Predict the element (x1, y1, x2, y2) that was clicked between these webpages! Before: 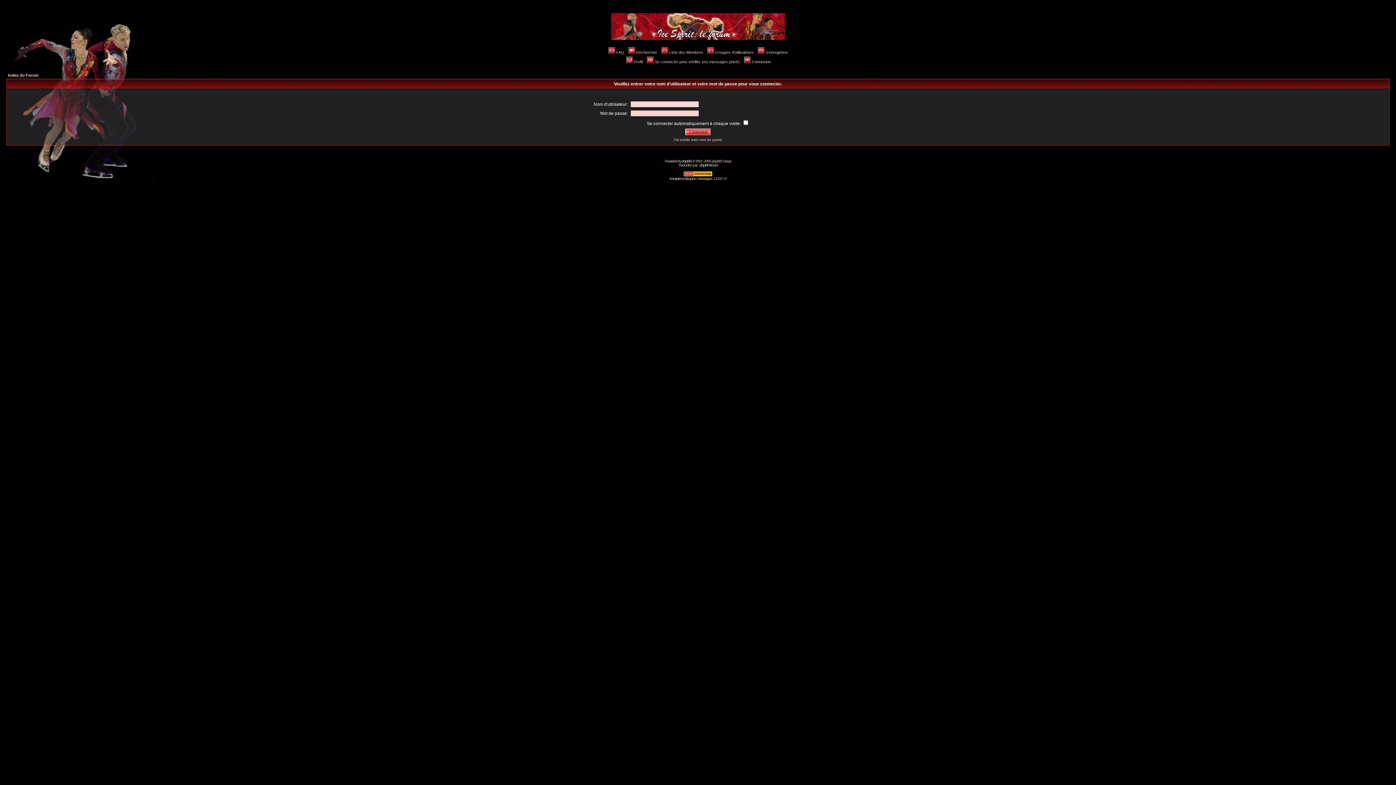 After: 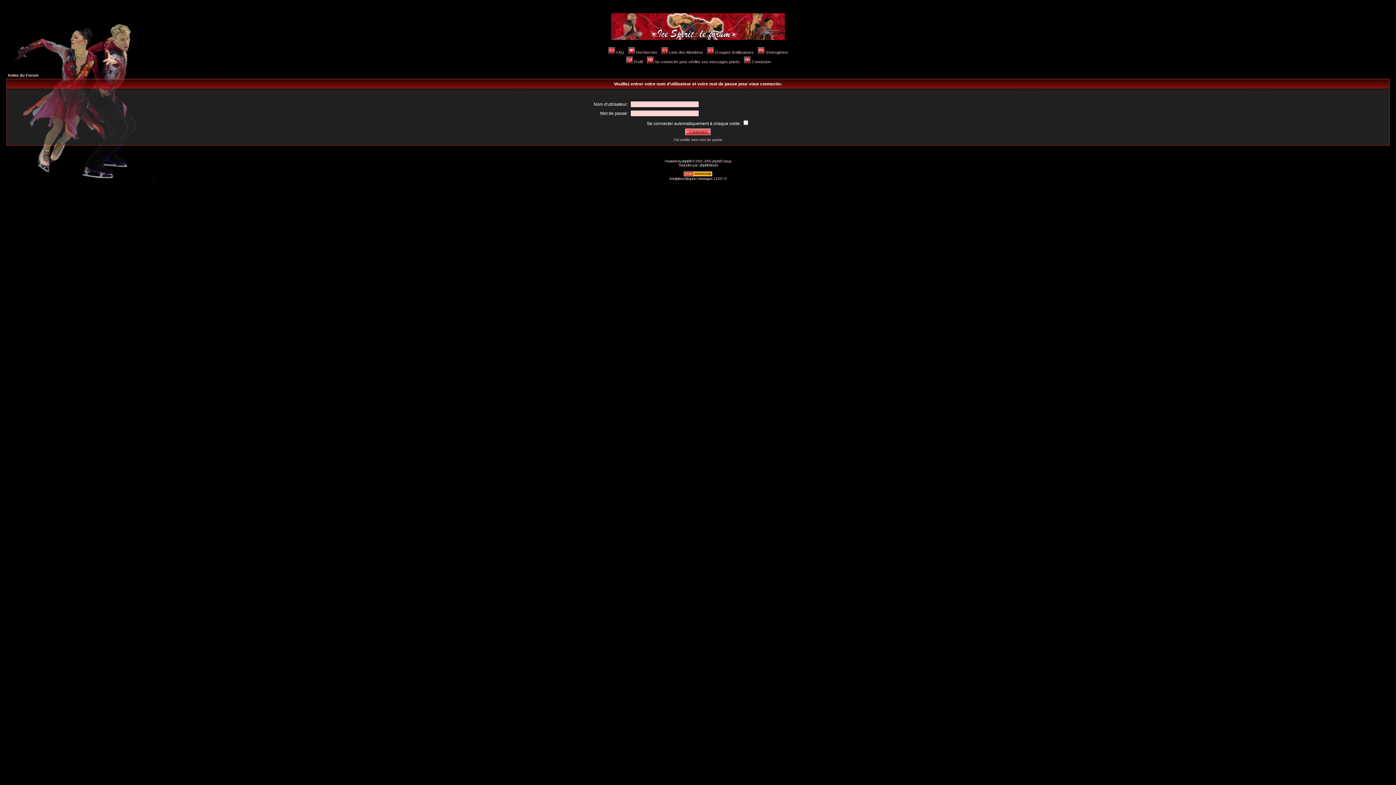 Action: bbox: (646, 59, 740, 64) label: Se connecter pour vérifier ses messages privés